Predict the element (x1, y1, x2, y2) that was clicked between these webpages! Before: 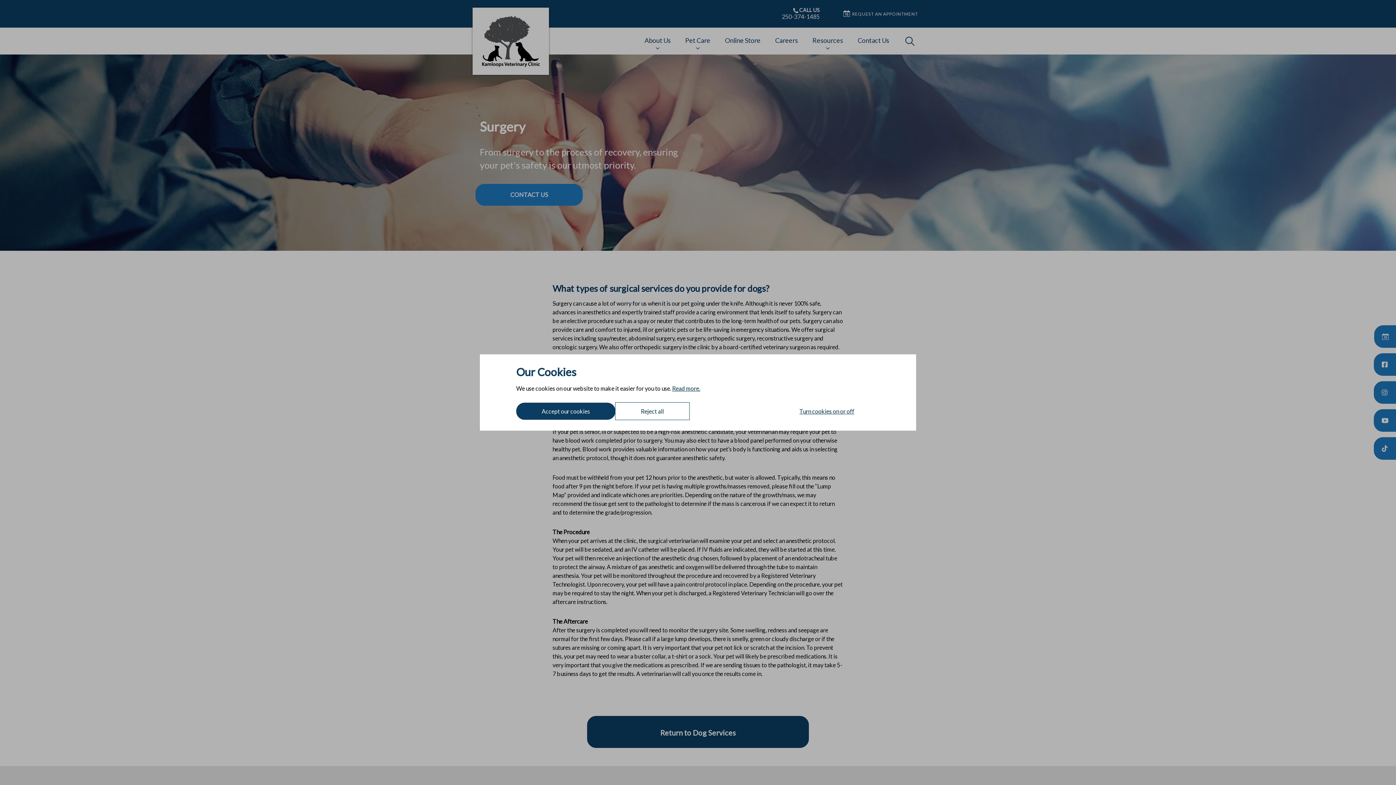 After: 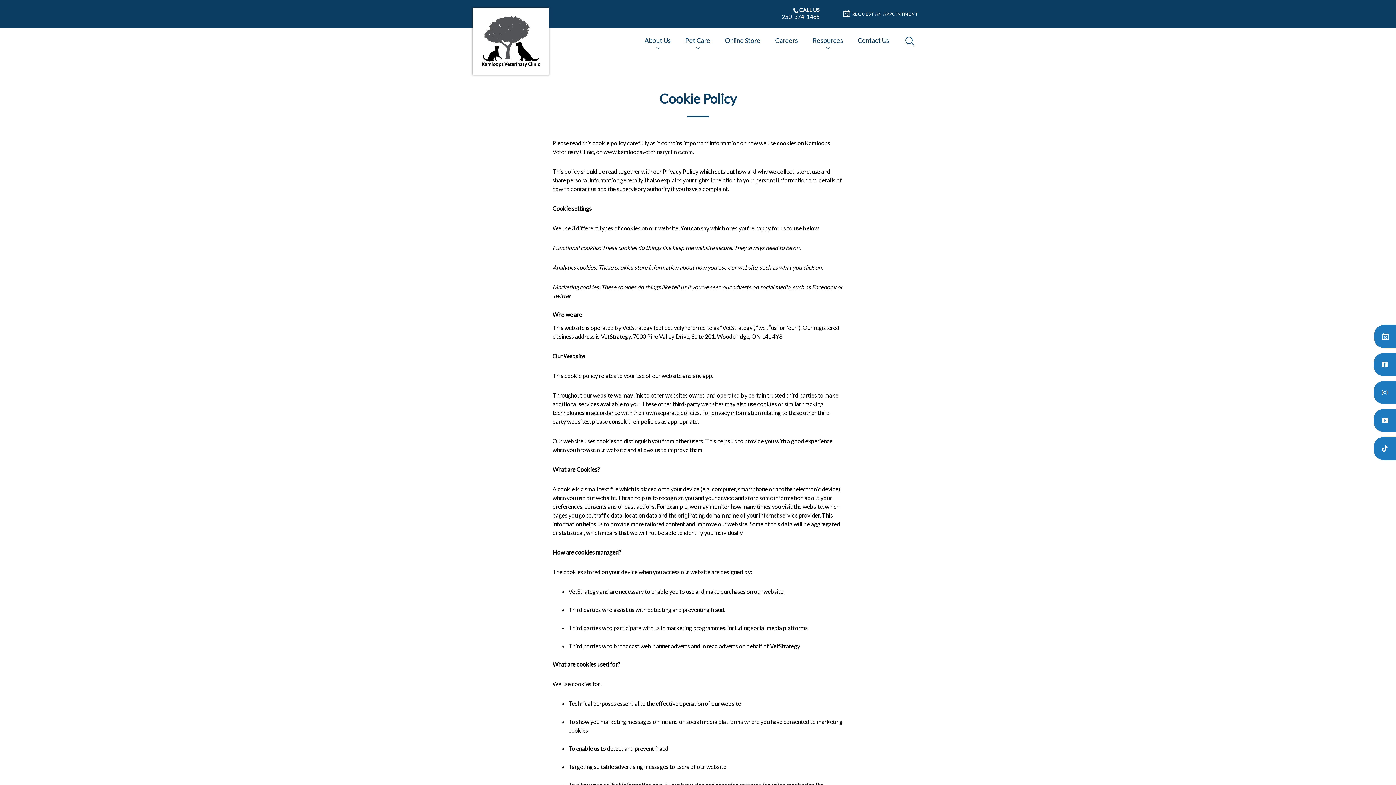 Action: bbox: (672, 385, 700, 392) label: Read more.